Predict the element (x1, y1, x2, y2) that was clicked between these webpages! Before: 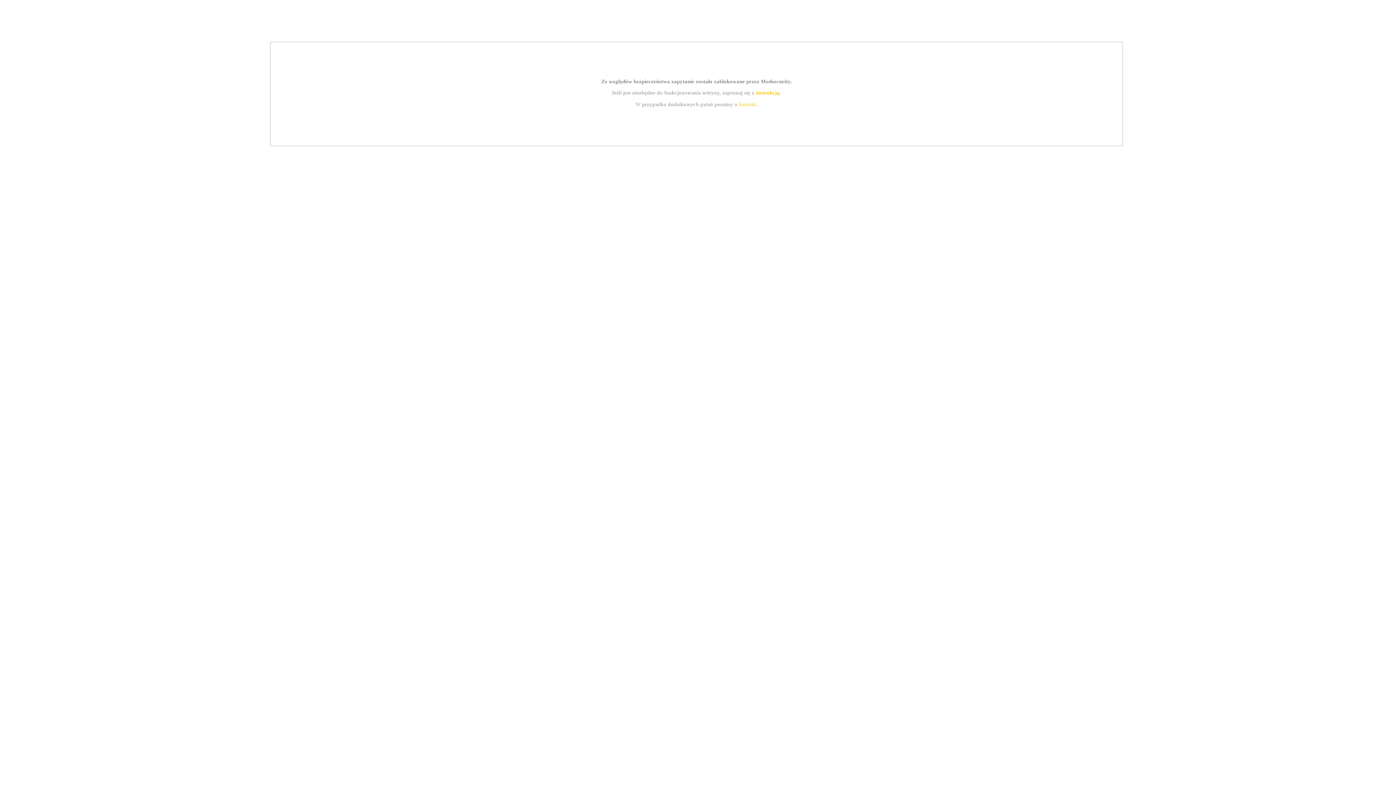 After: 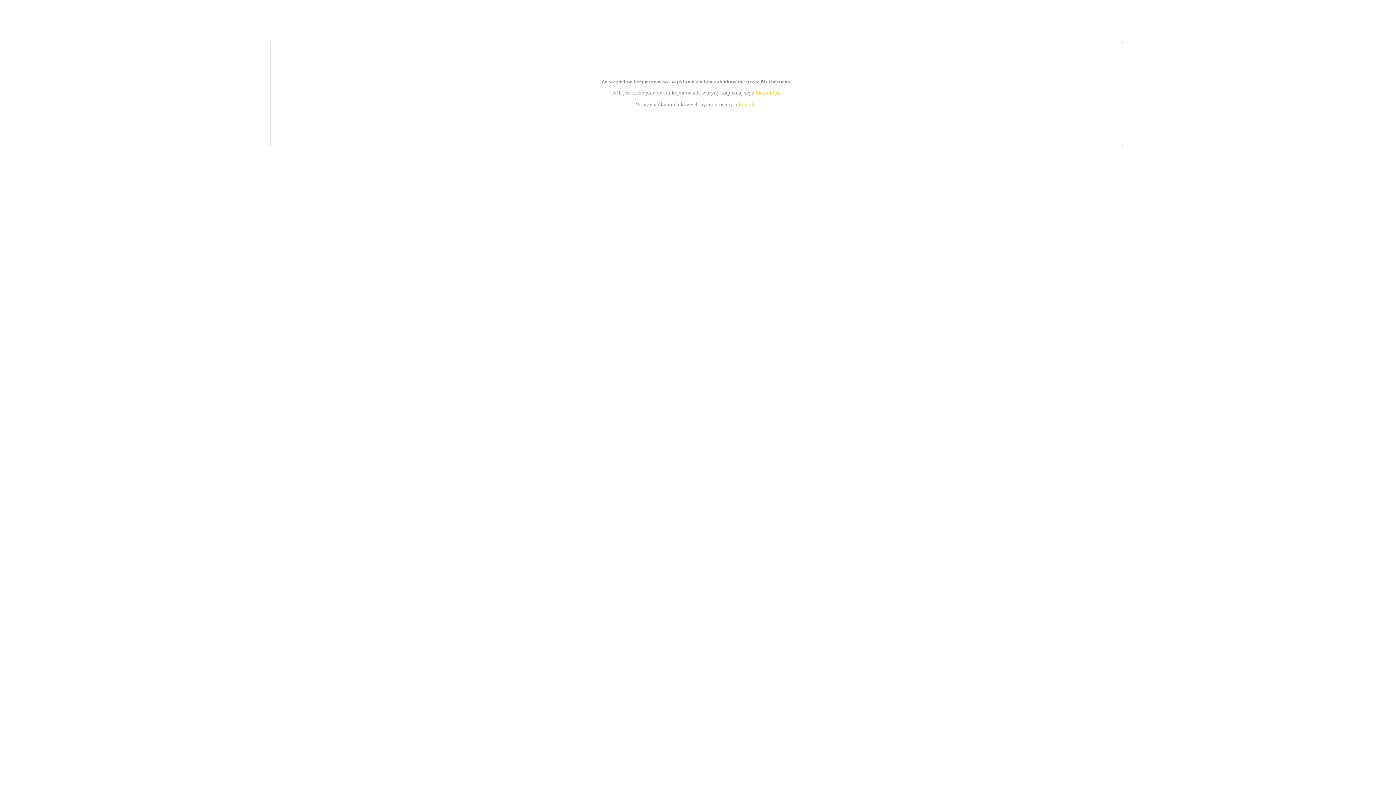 Action: bbox: (739, 101, 756, 107) label: kontakt